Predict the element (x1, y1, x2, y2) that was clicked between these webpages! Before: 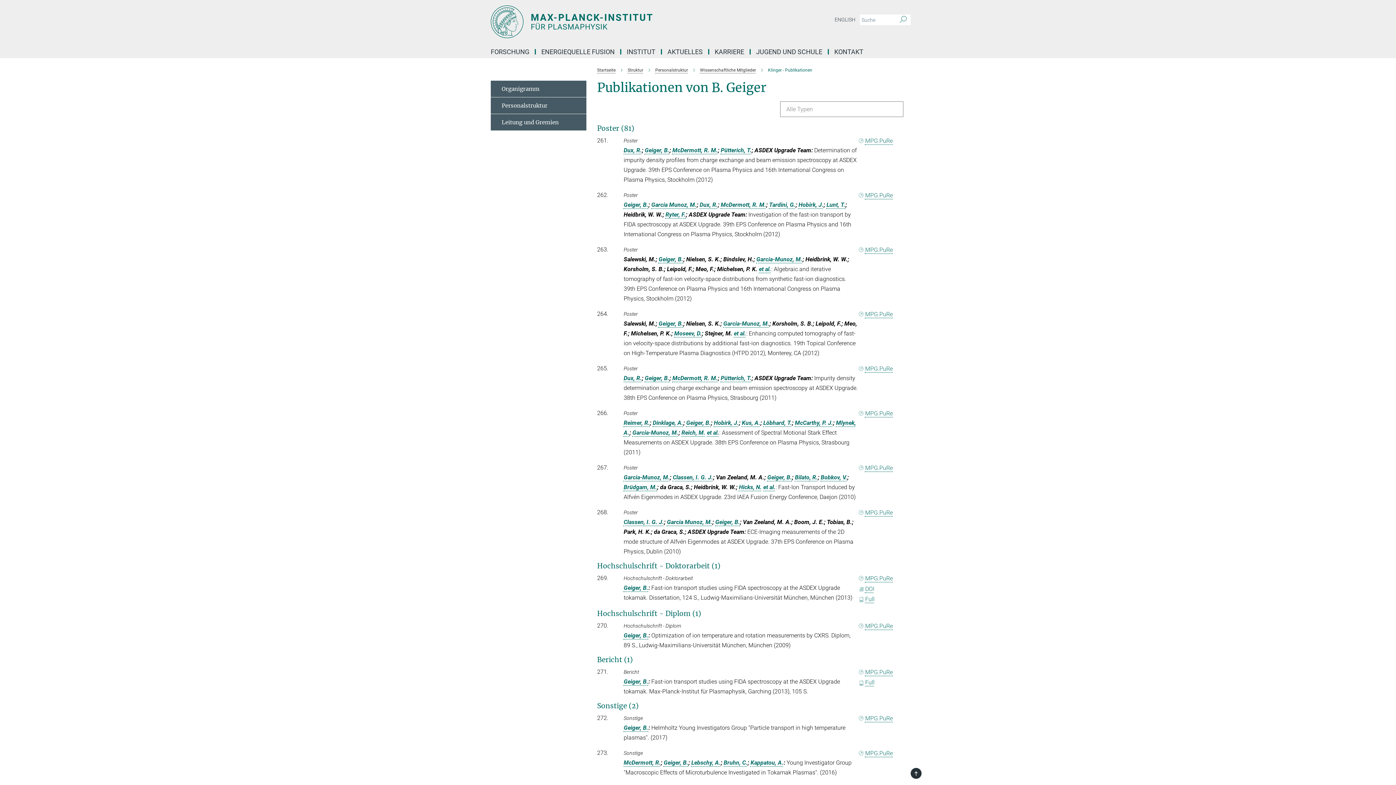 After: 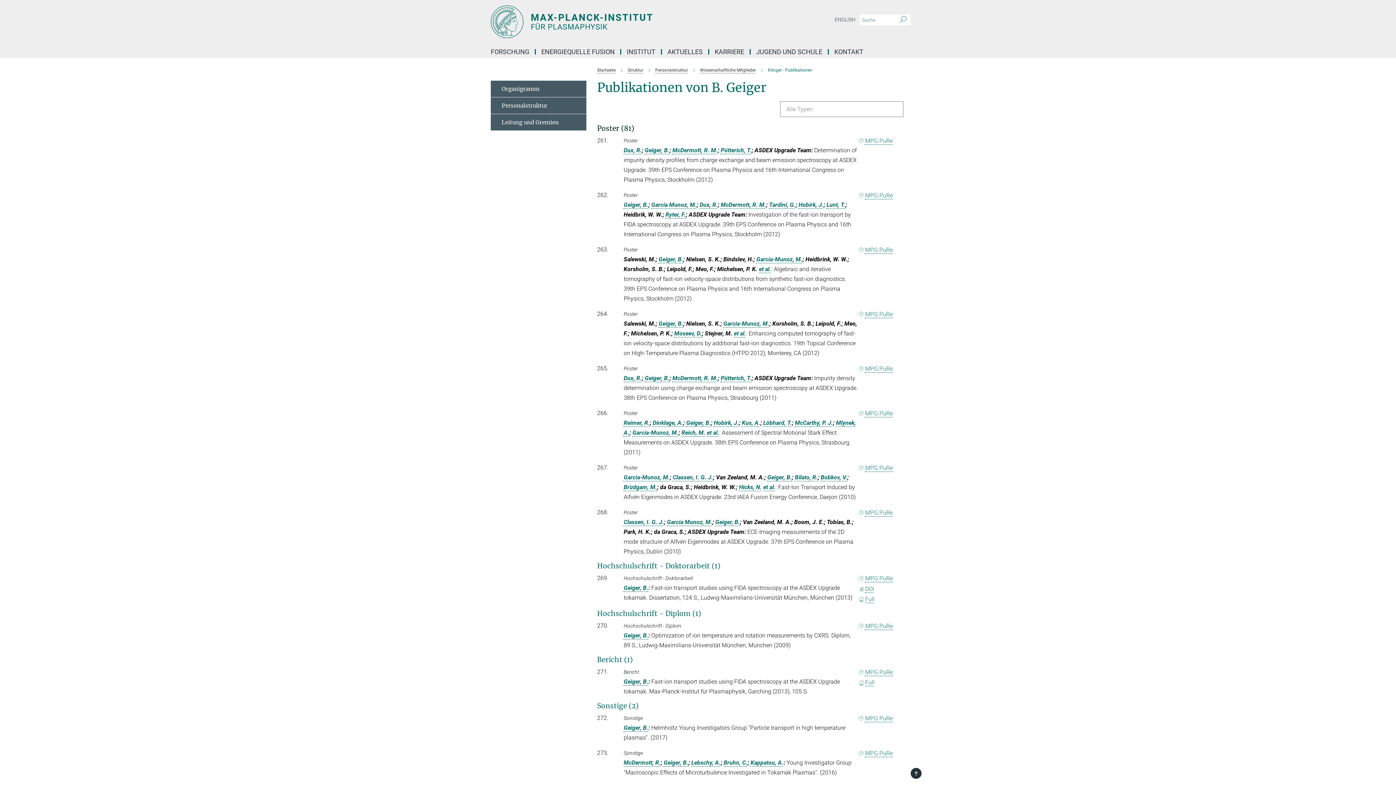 Action: bbox: (597, 124, 634, 132) label: Poster (81)